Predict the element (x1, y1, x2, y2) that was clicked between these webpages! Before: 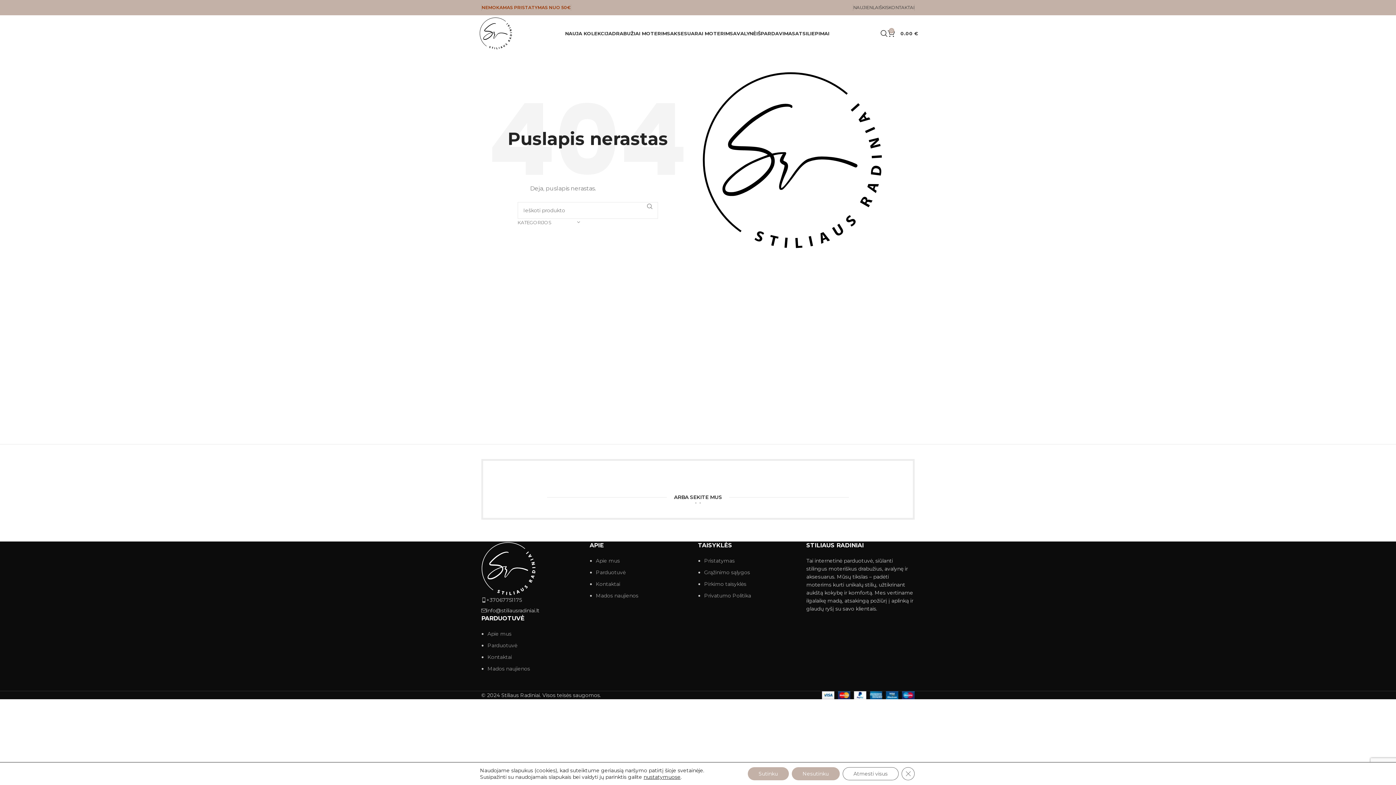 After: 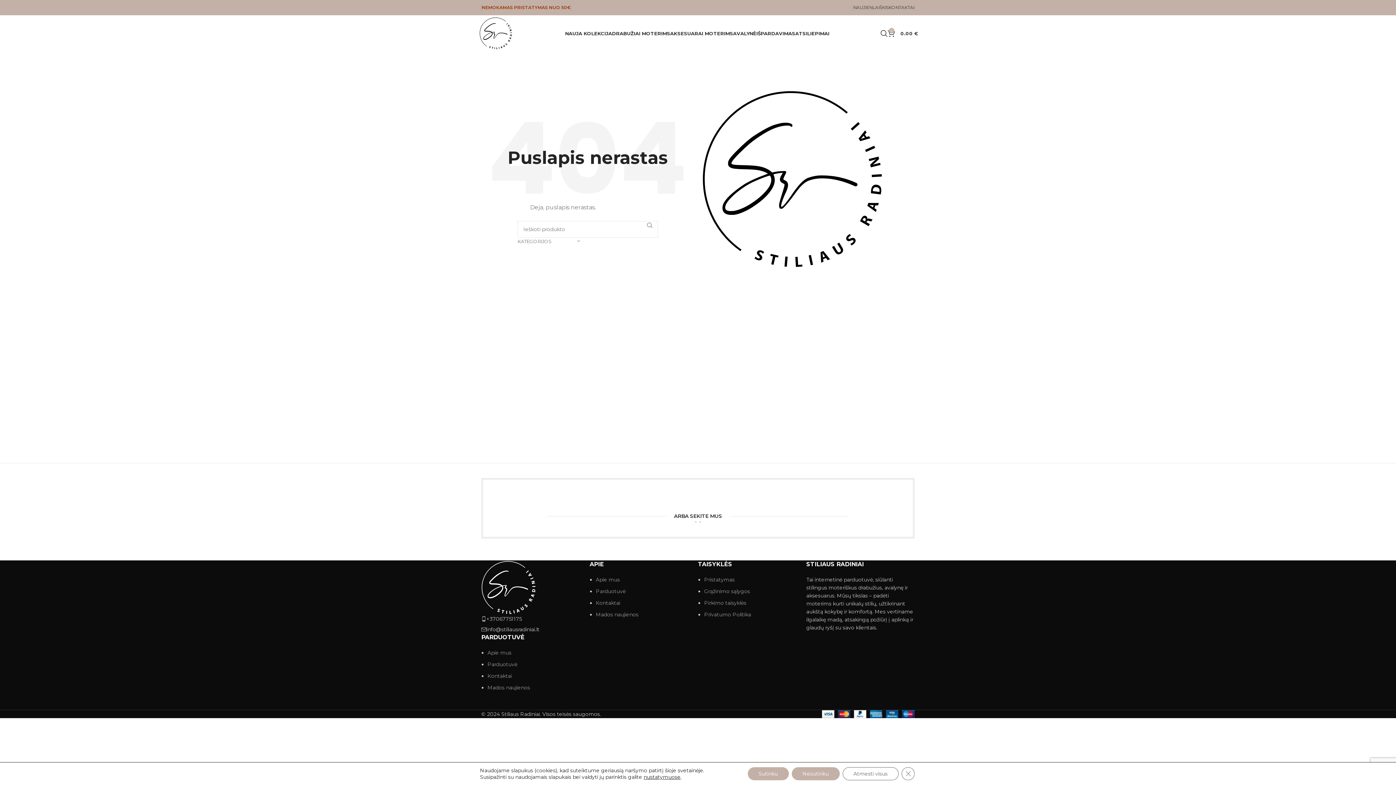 Action: bbox: (848, 5, 853, 9) label: Instagram social link